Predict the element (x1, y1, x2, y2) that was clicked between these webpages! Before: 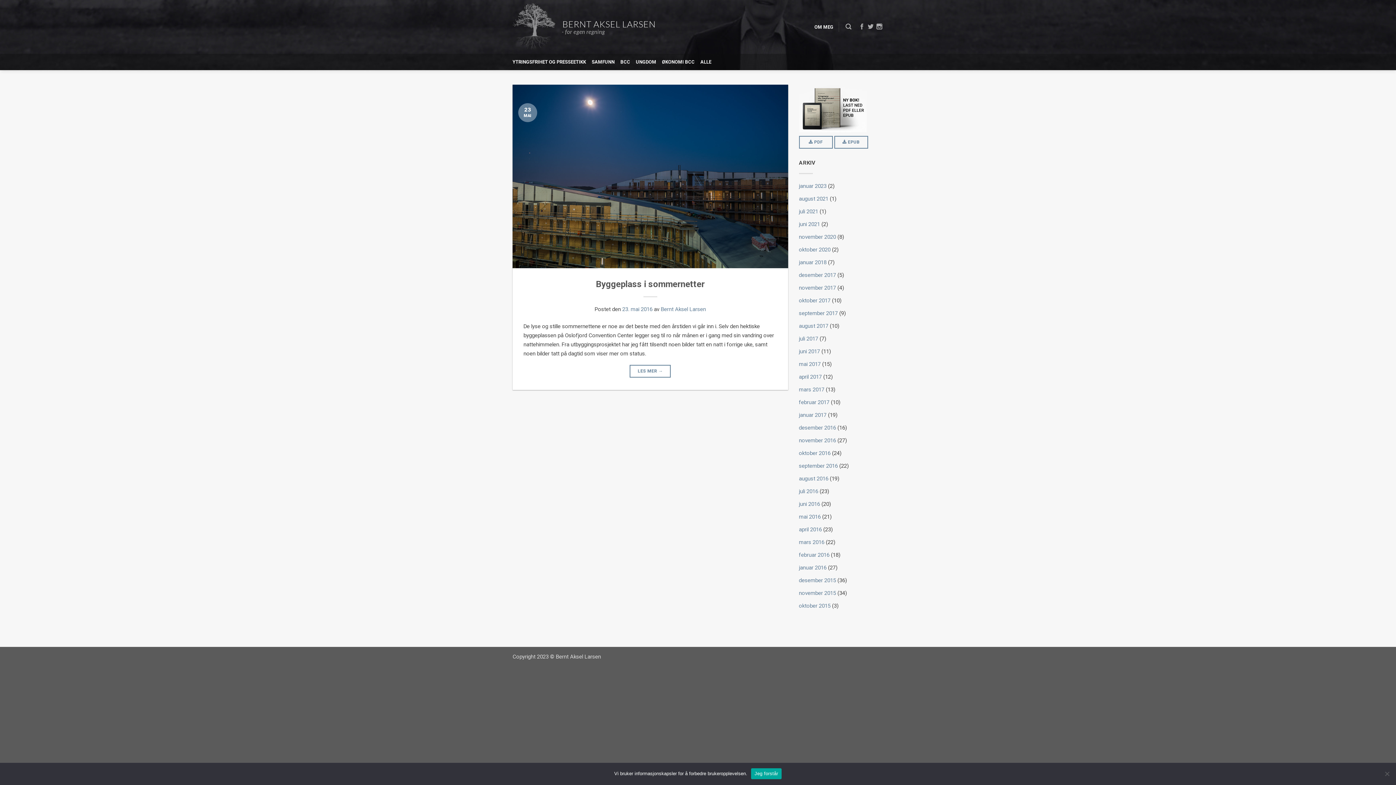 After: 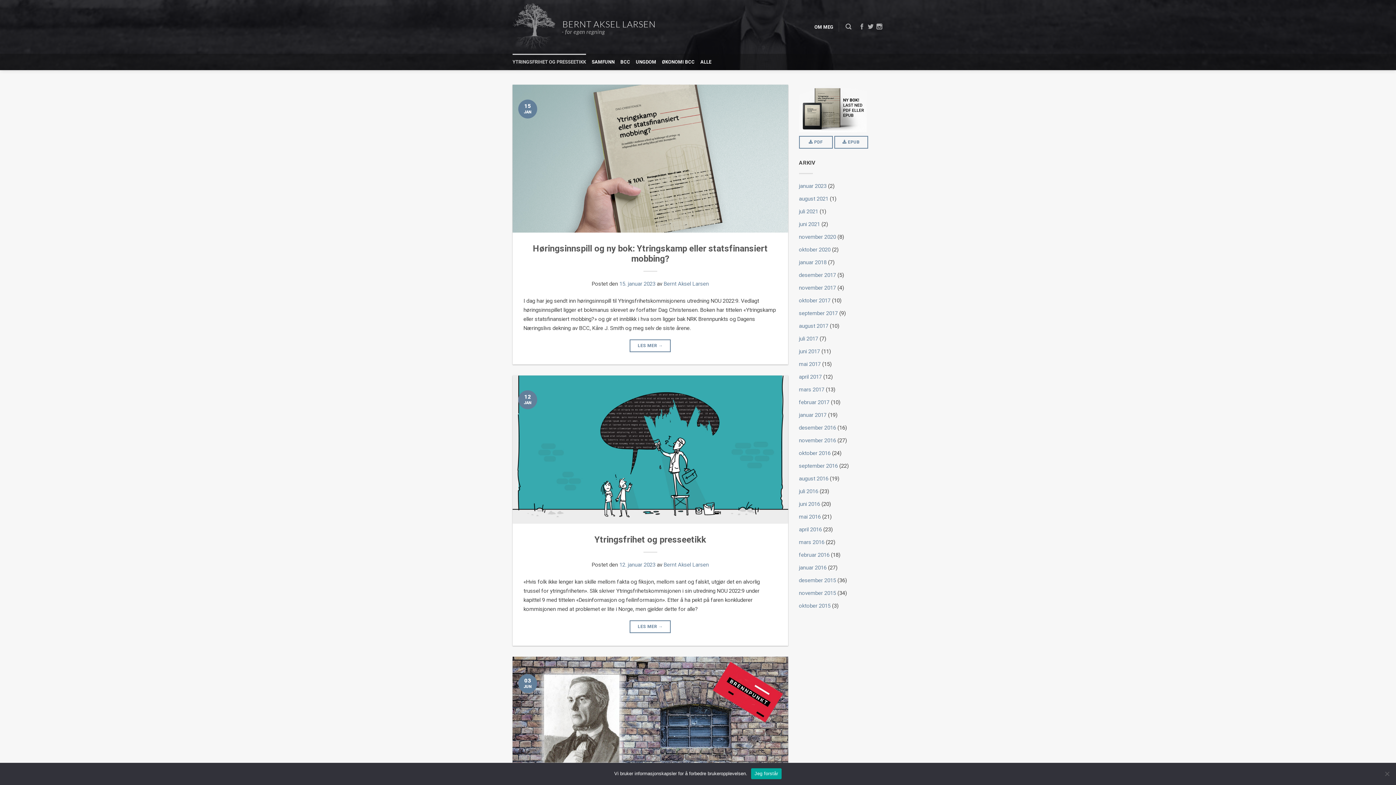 Action: label: YTRINGSFRIHET OG PRESSEETIKK bbox: (512, 53, 586, 70)